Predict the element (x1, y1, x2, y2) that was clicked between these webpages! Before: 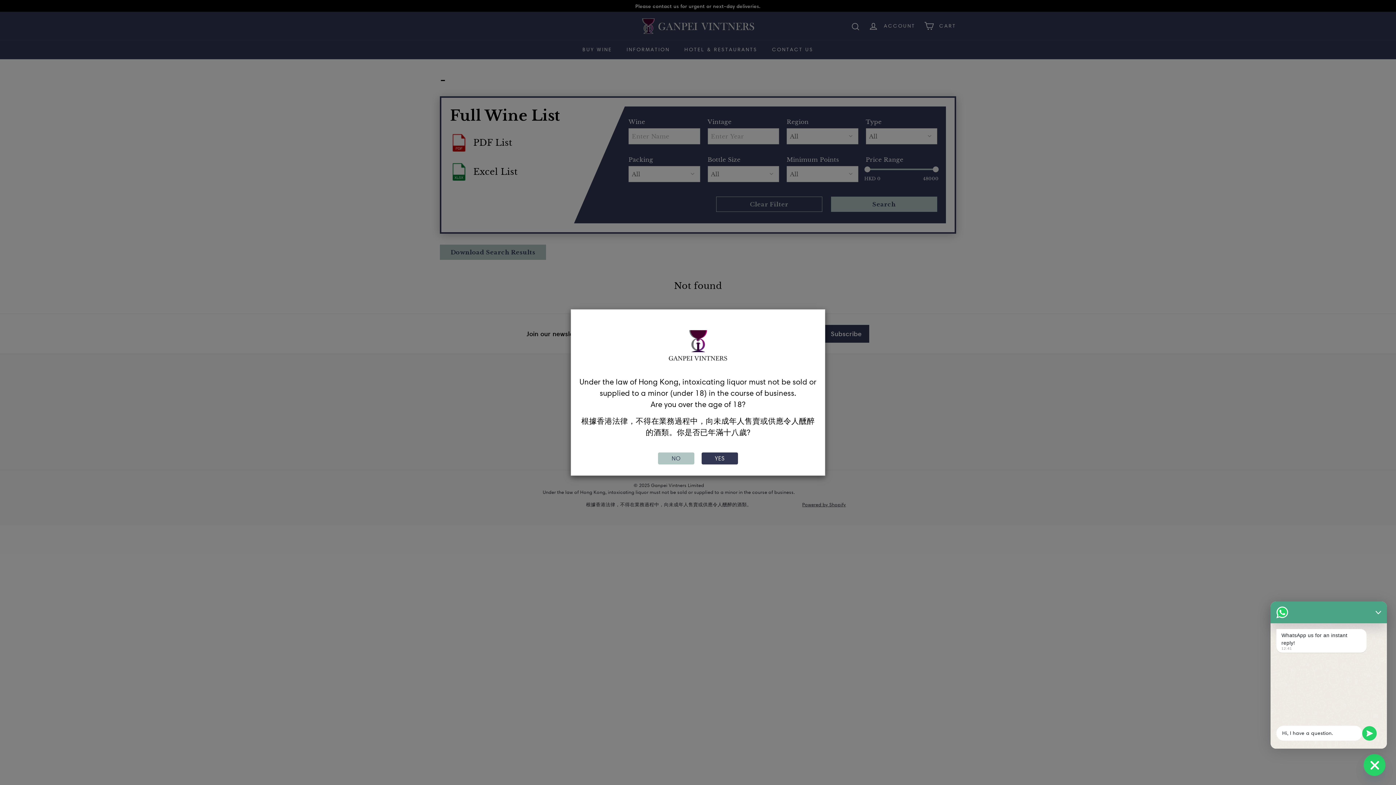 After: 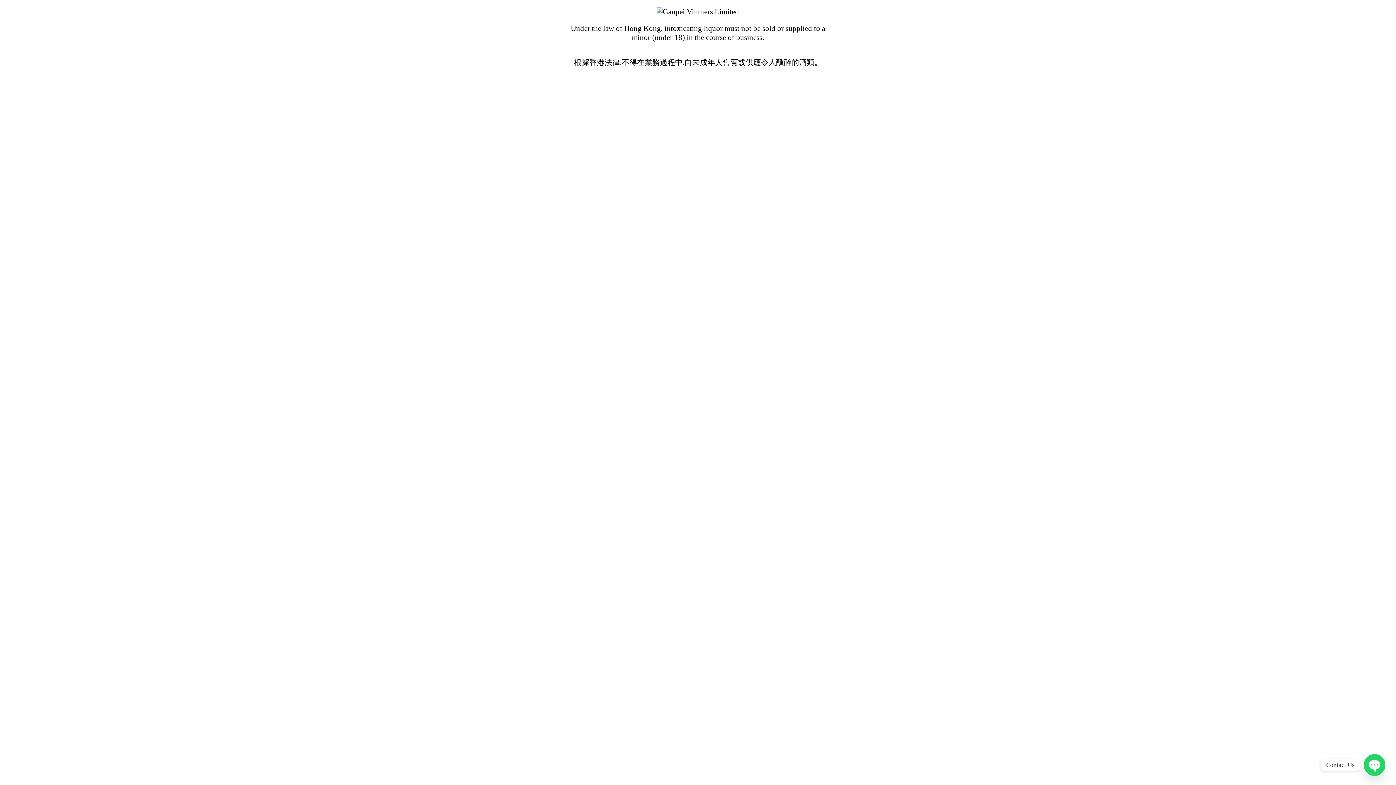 Action: bbox: (658, 452, 694, 464) label: NO